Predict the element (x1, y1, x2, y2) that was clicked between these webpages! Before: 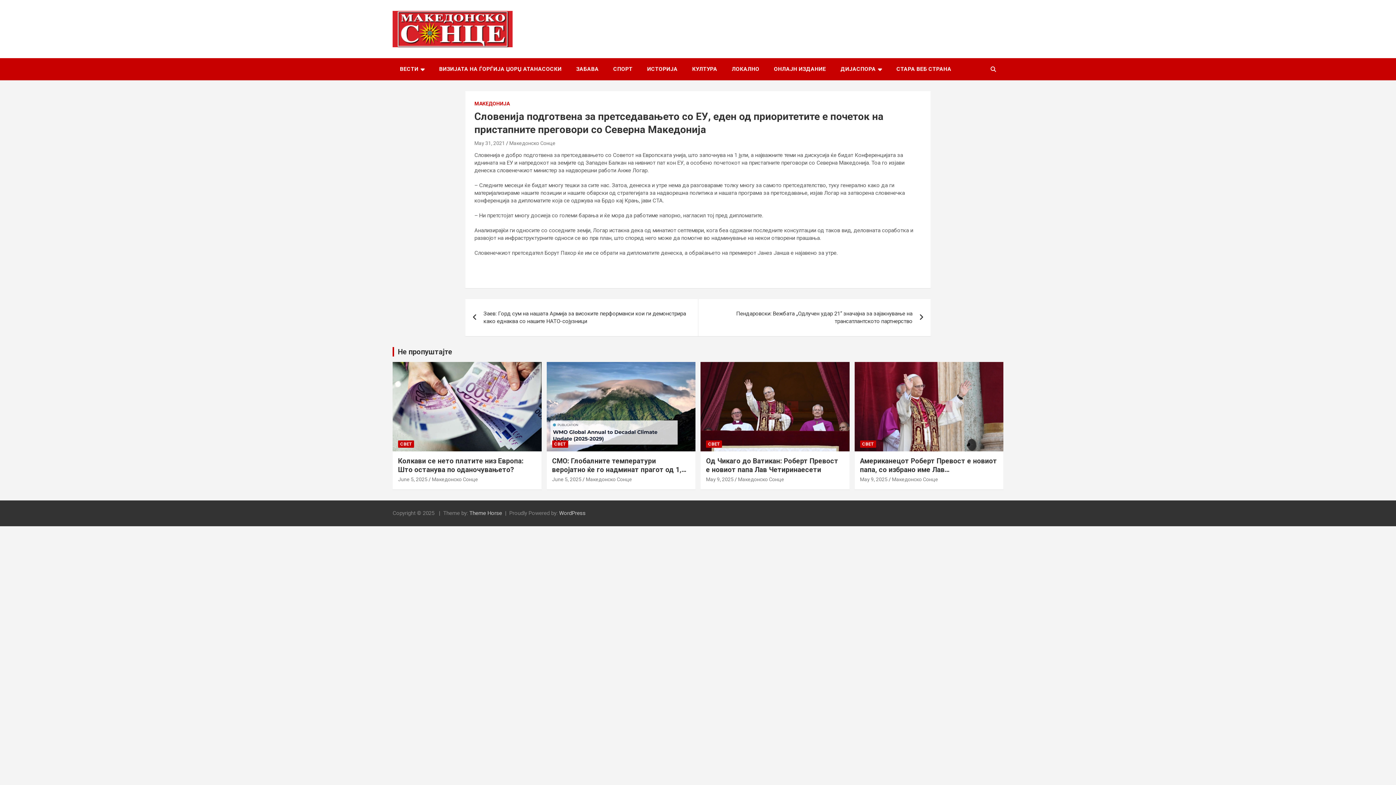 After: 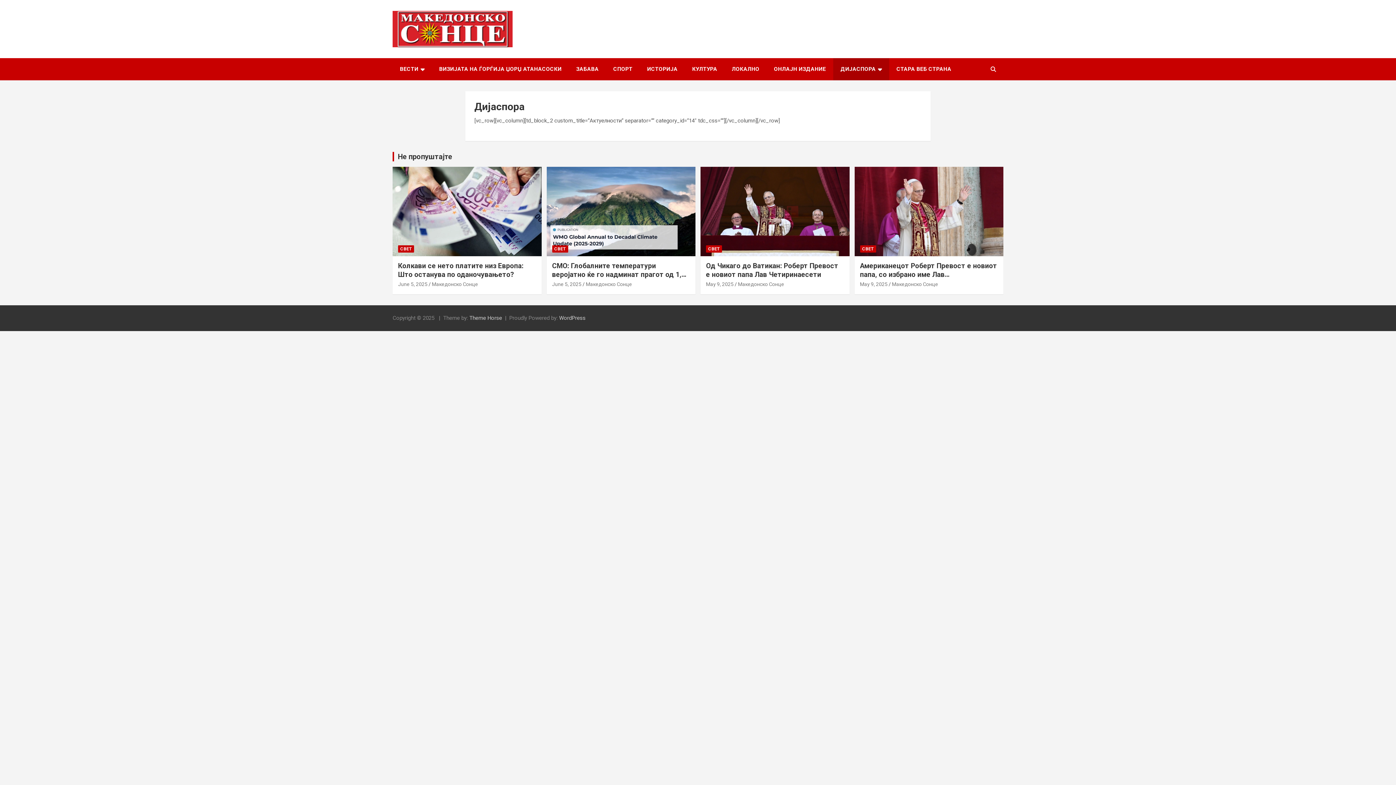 Action: bbox: (833, 58, 889, 80) label: ДИЈАСПОРА